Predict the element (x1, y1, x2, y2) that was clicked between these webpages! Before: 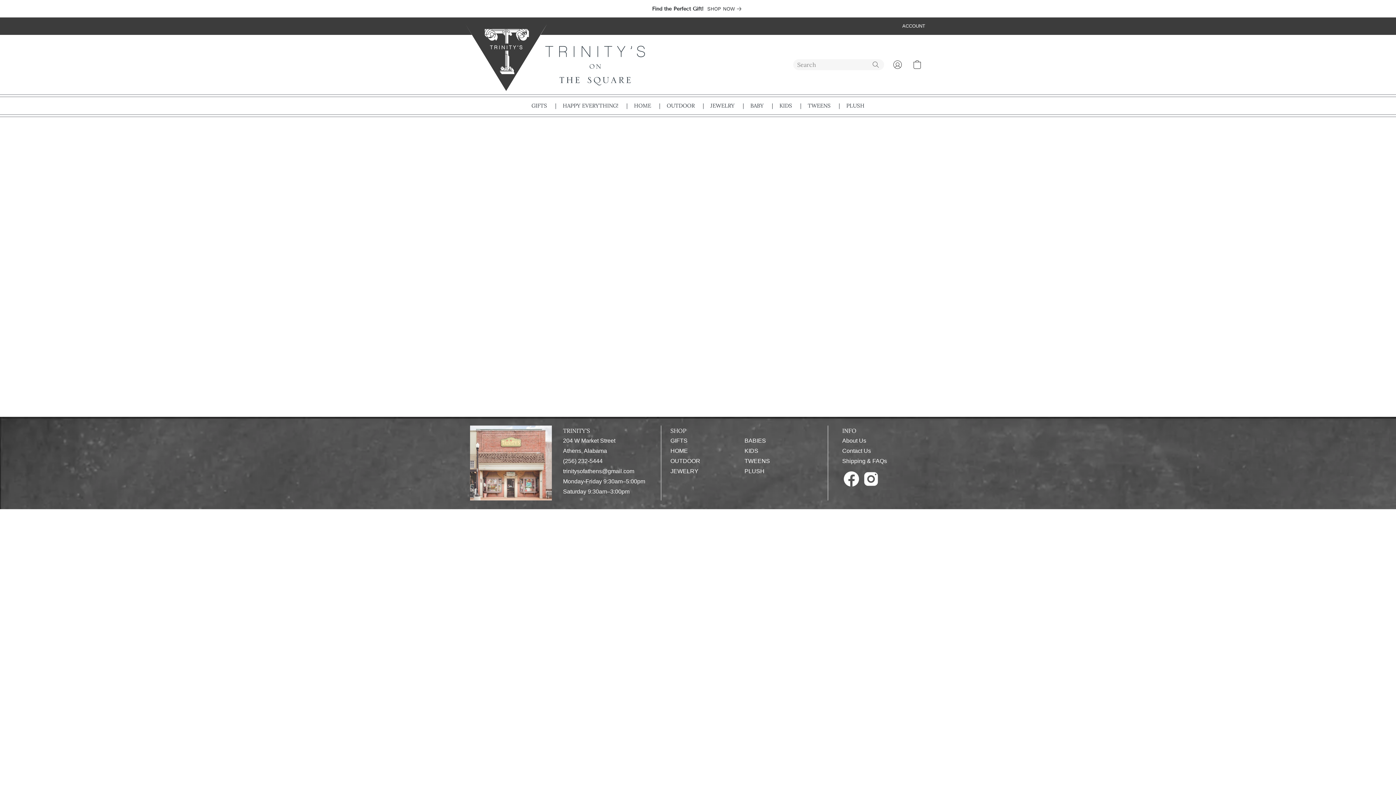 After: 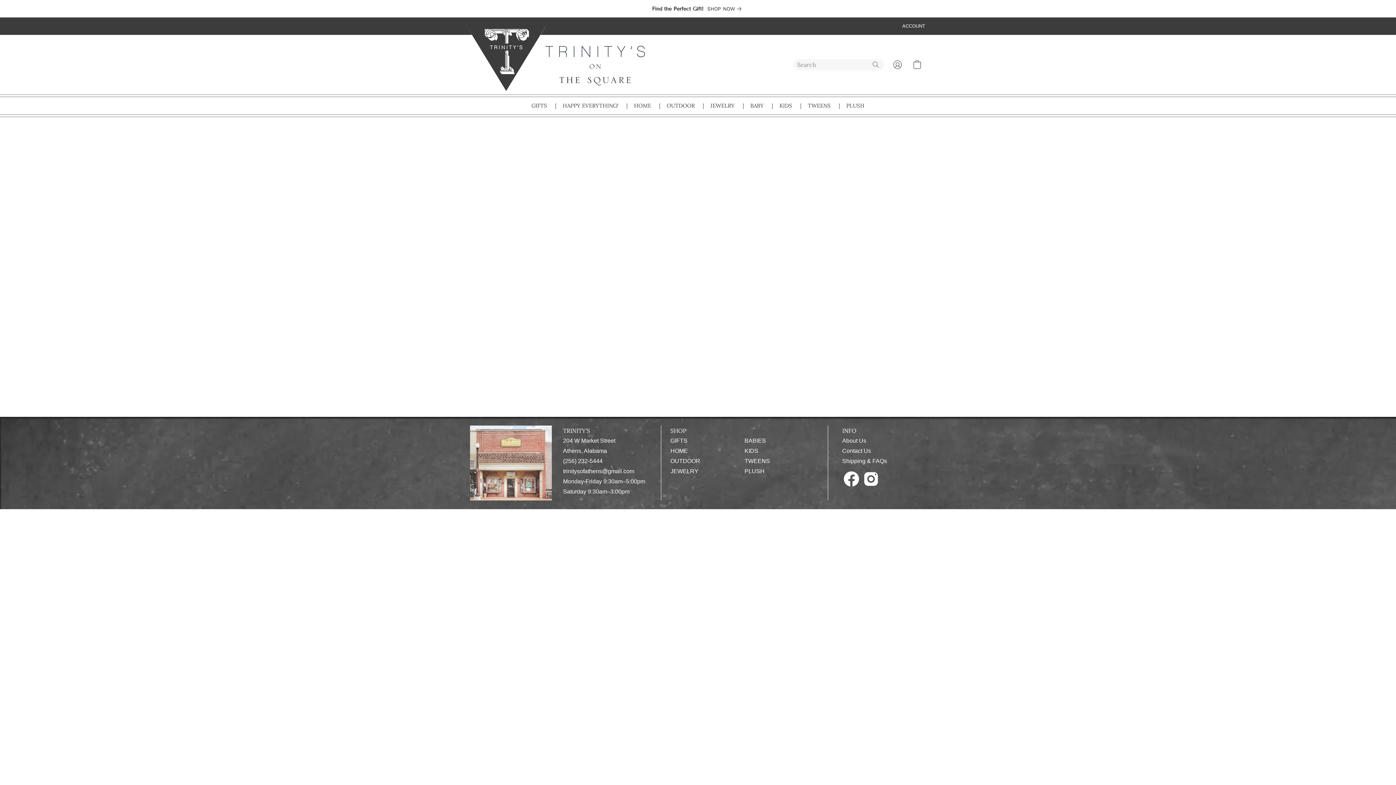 Action: label: PLUSH bbox: (846, 98, 864, 112)